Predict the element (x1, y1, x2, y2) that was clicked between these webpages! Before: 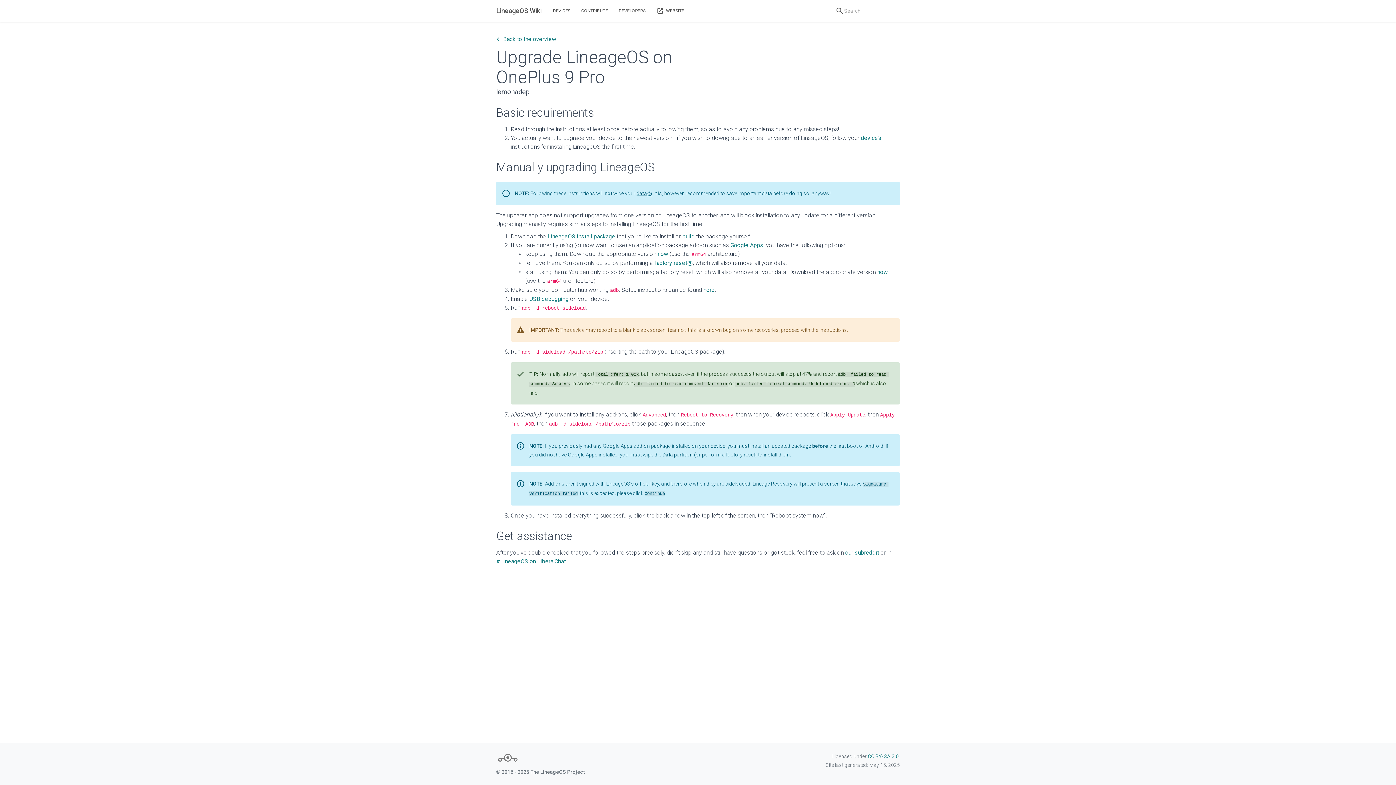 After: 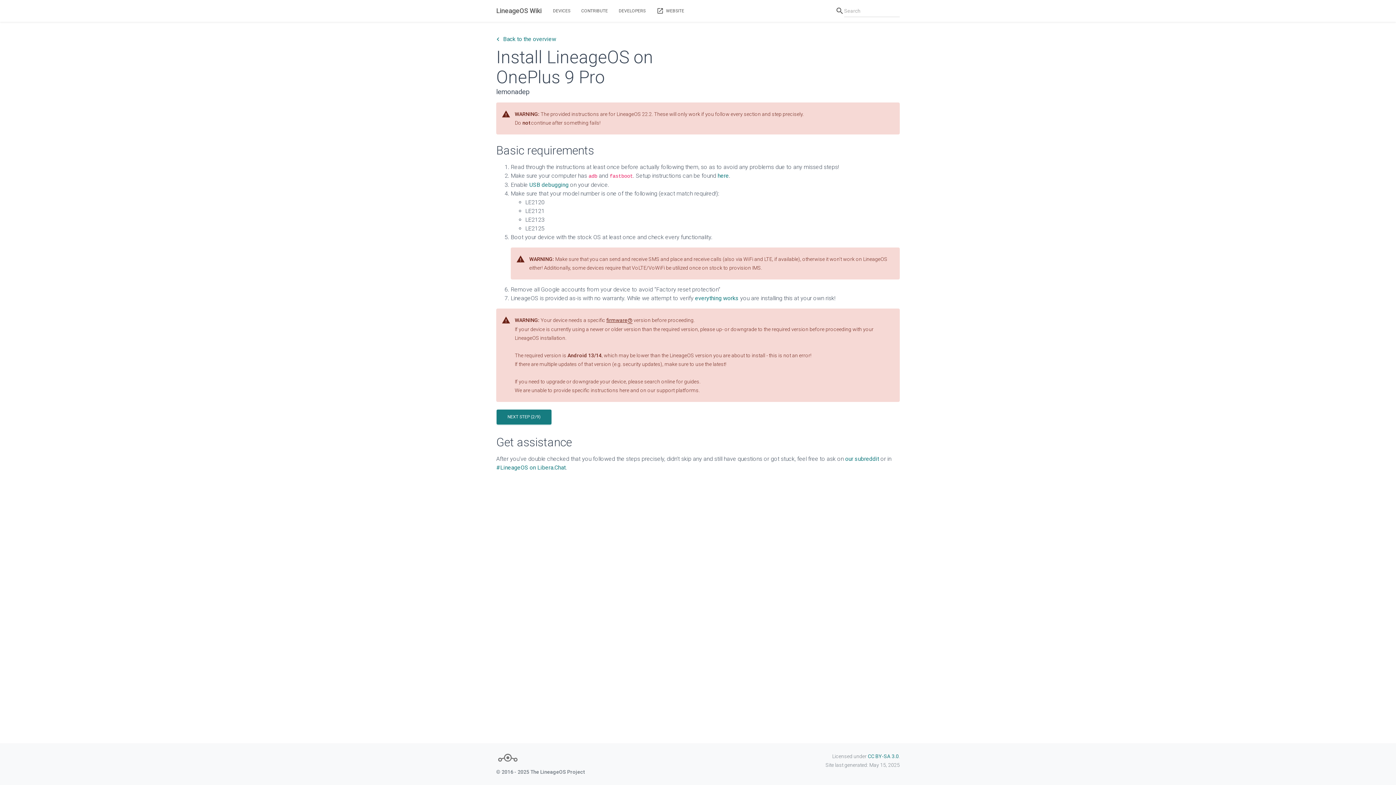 Action: label: device’s bbox: (861, 134, 881, 141)